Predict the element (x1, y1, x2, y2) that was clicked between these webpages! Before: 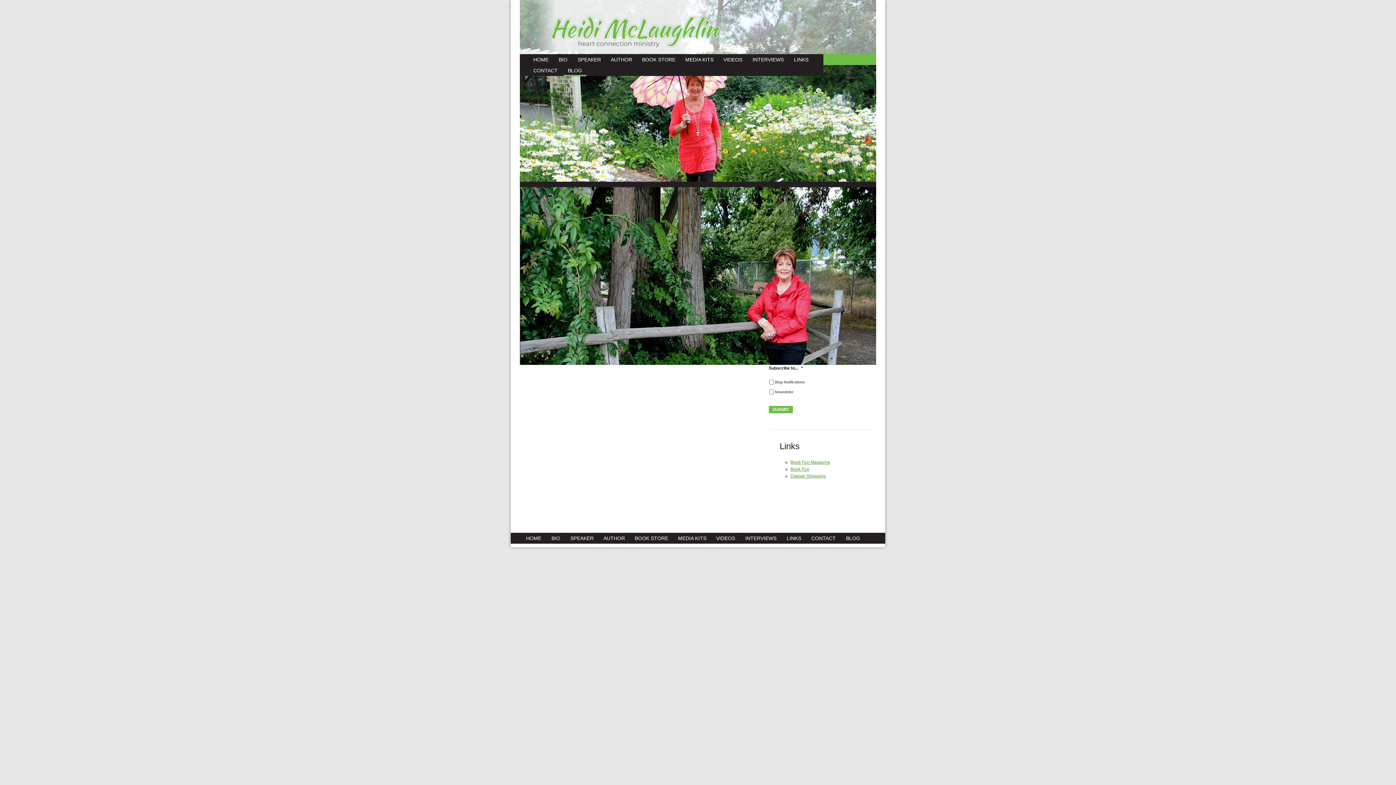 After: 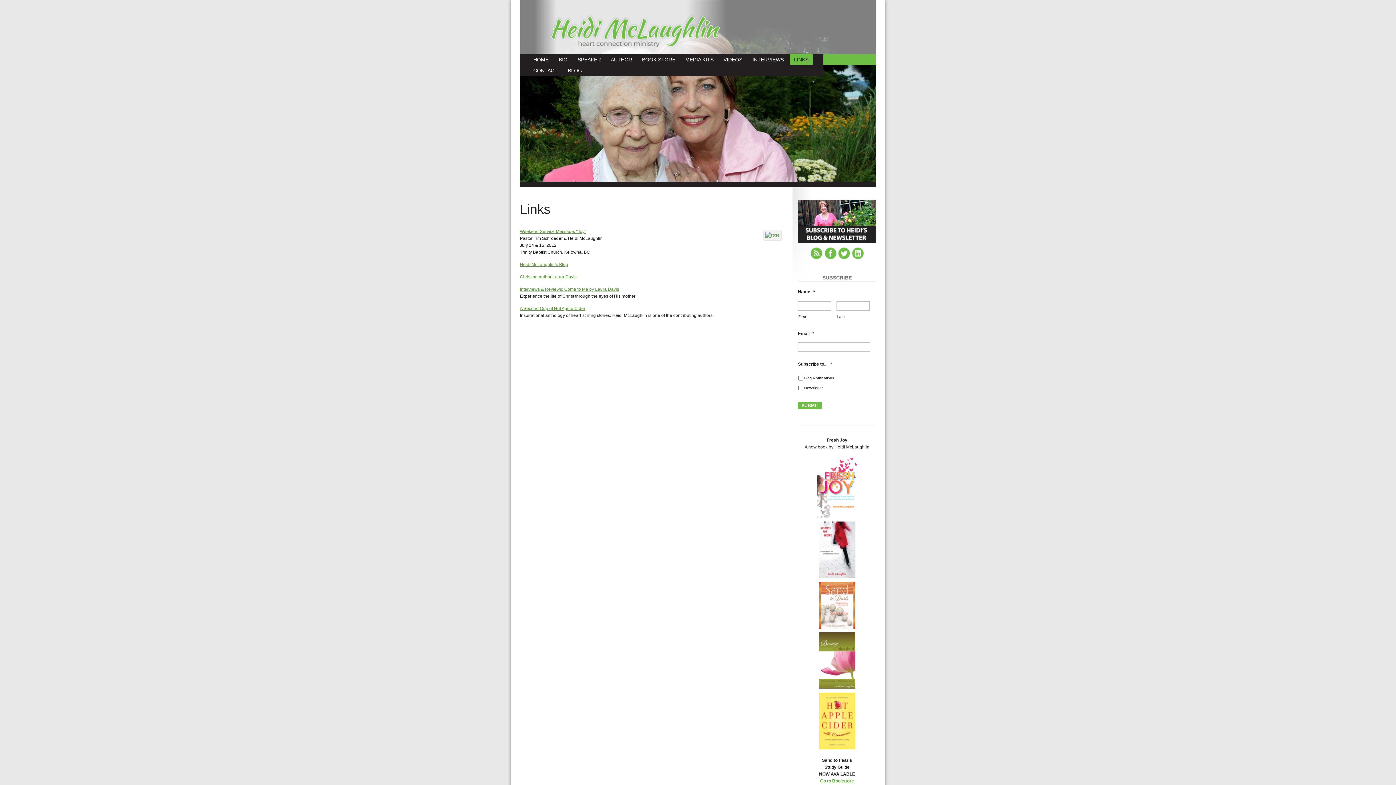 Action: bbox: (782, 532, 805, 543) label: LINKS